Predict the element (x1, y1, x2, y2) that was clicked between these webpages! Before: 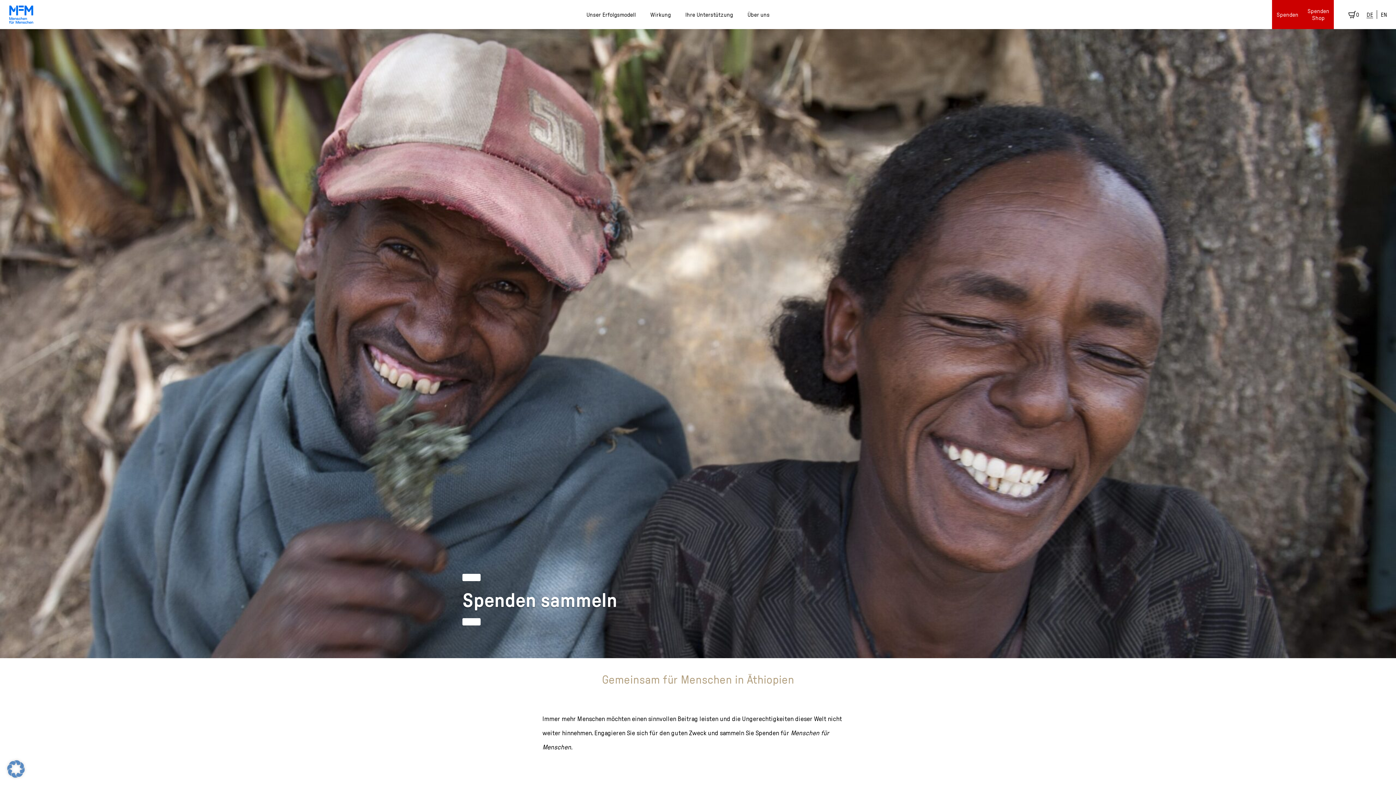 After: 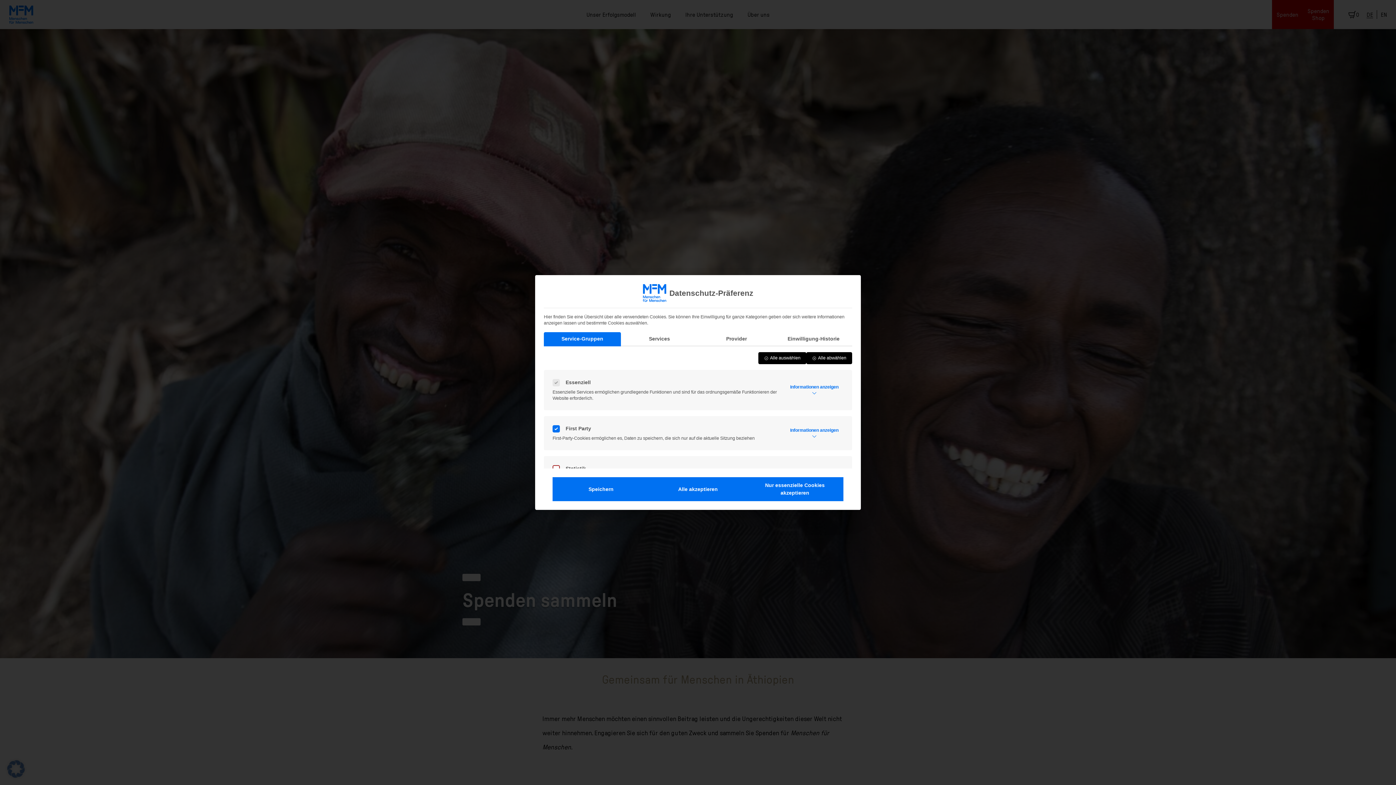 Action: bbox: (0, 753, 32, 785) label: Dialog Datenschutz-Präferenz öffnen